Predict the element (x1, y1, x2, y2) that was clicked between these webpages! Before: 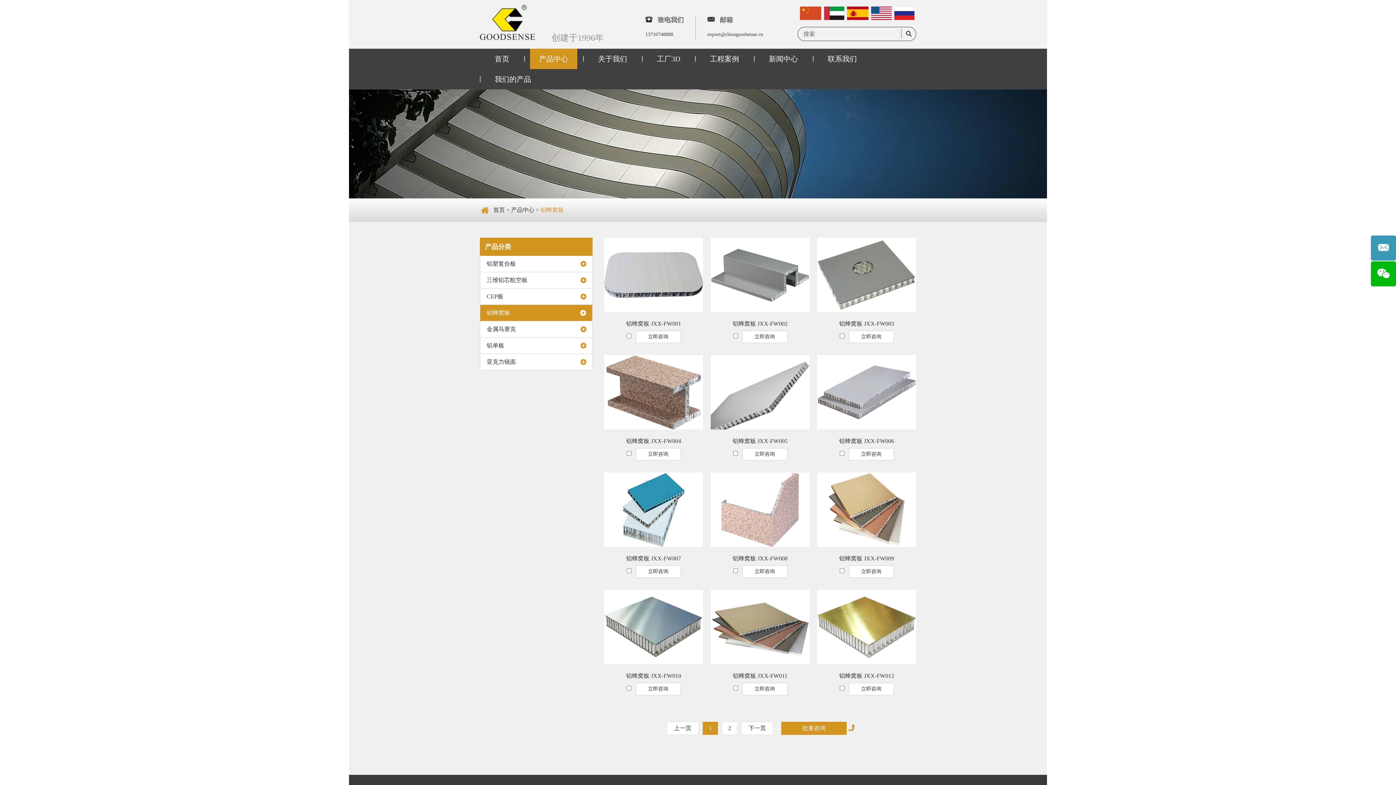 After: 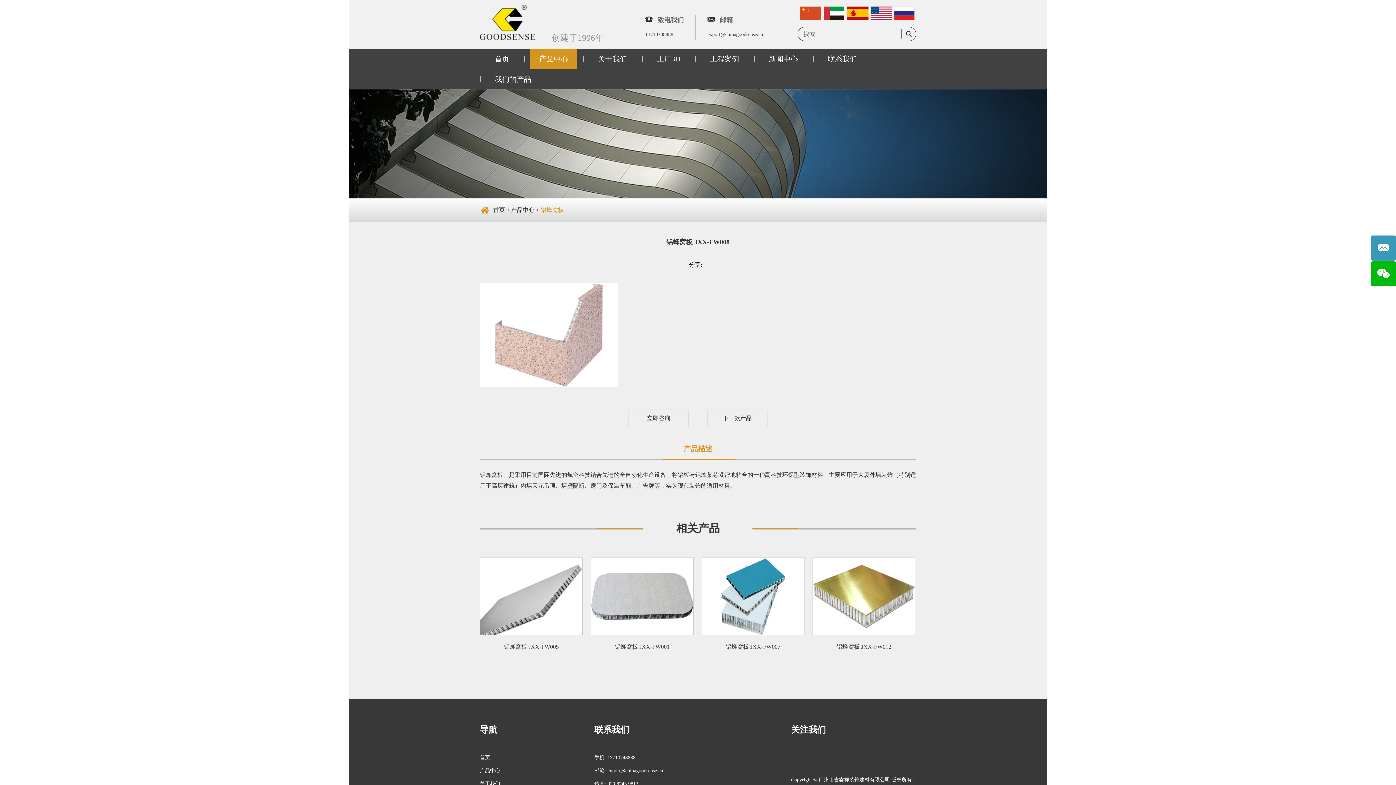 Action: bbox: (710, 555, 809, 562) label: 铝蜂窝板 JXX-FW008